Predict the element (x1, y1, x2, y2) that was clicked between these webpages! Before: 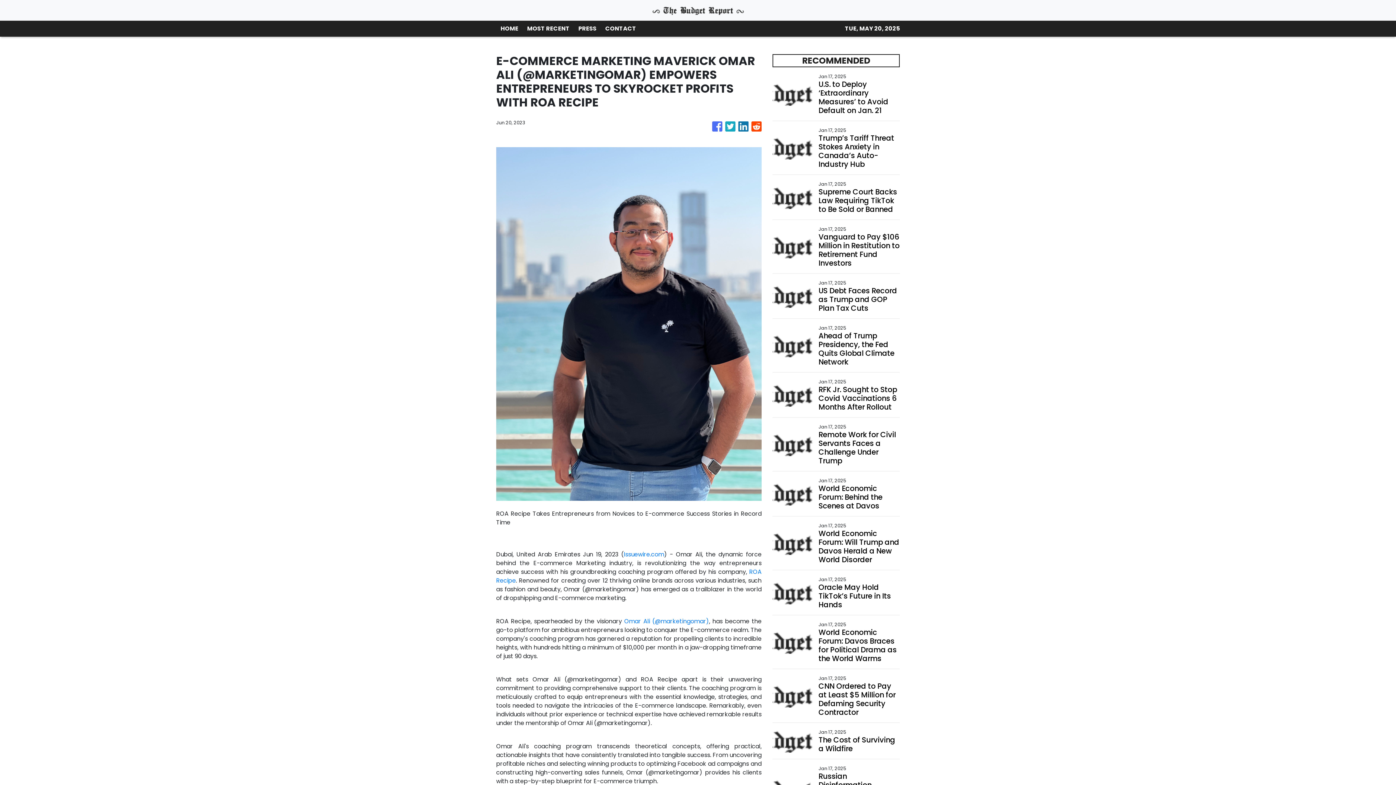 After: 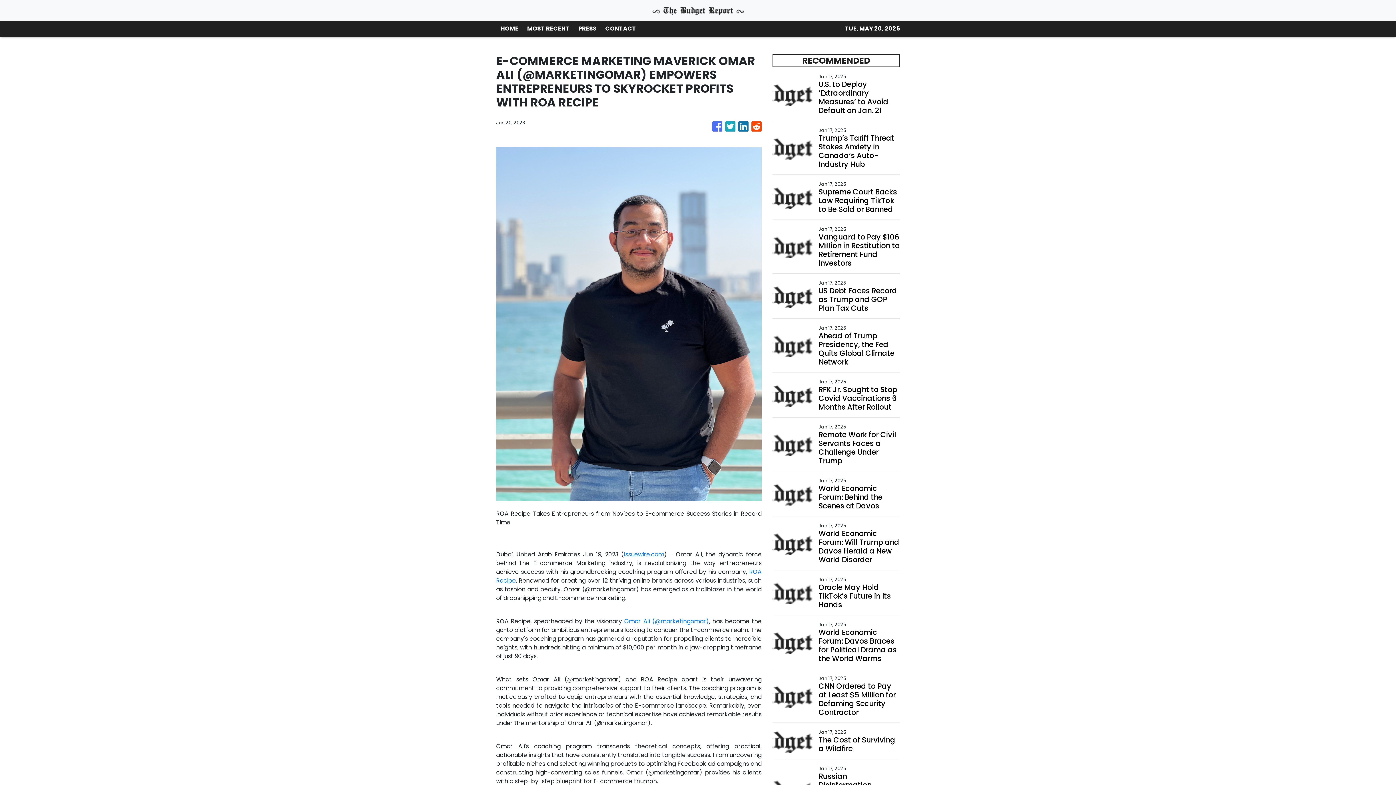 Action: bbox: (725, 118, 735, 135)